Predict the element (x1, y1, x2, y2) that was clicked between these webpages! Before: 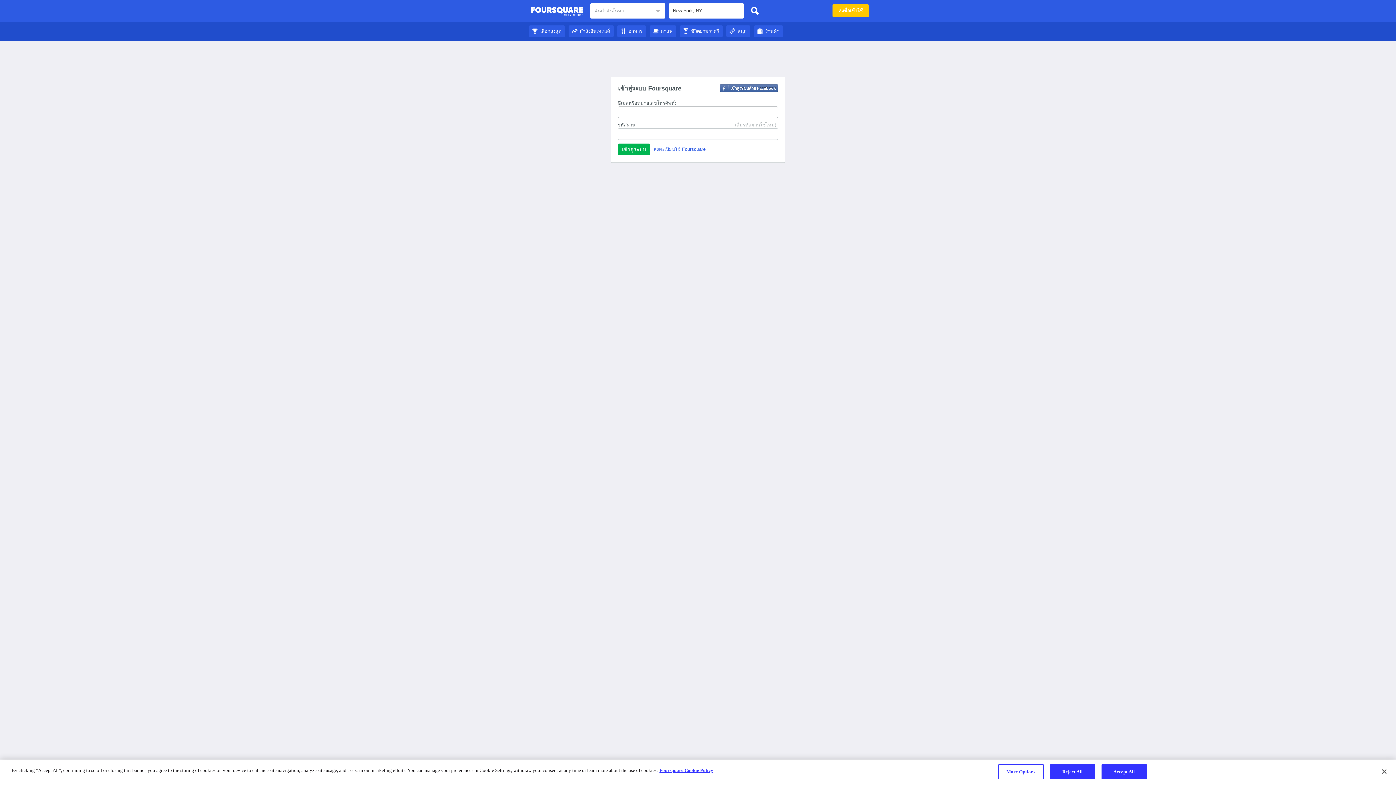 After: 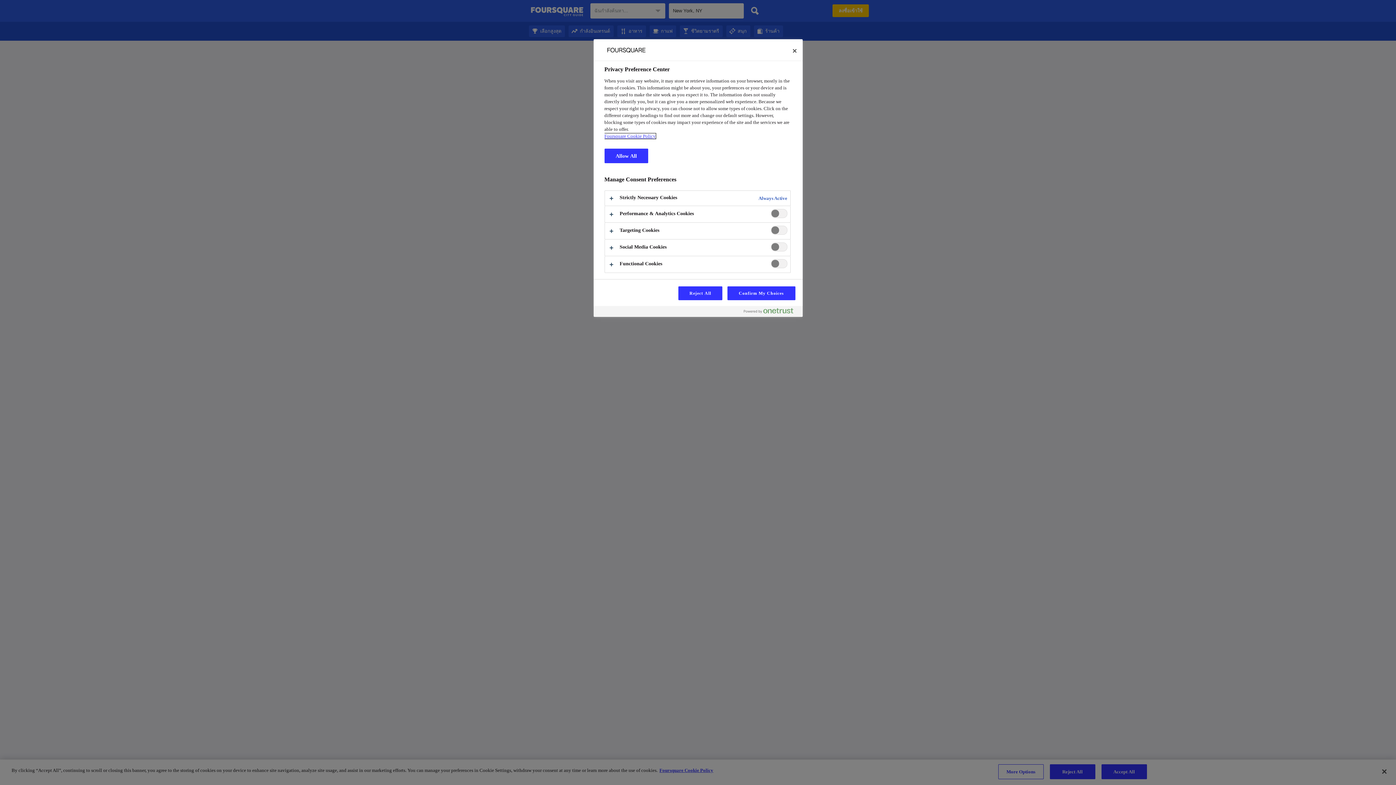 Action: bbox: (998, 764, 1043, 779) label: More Options